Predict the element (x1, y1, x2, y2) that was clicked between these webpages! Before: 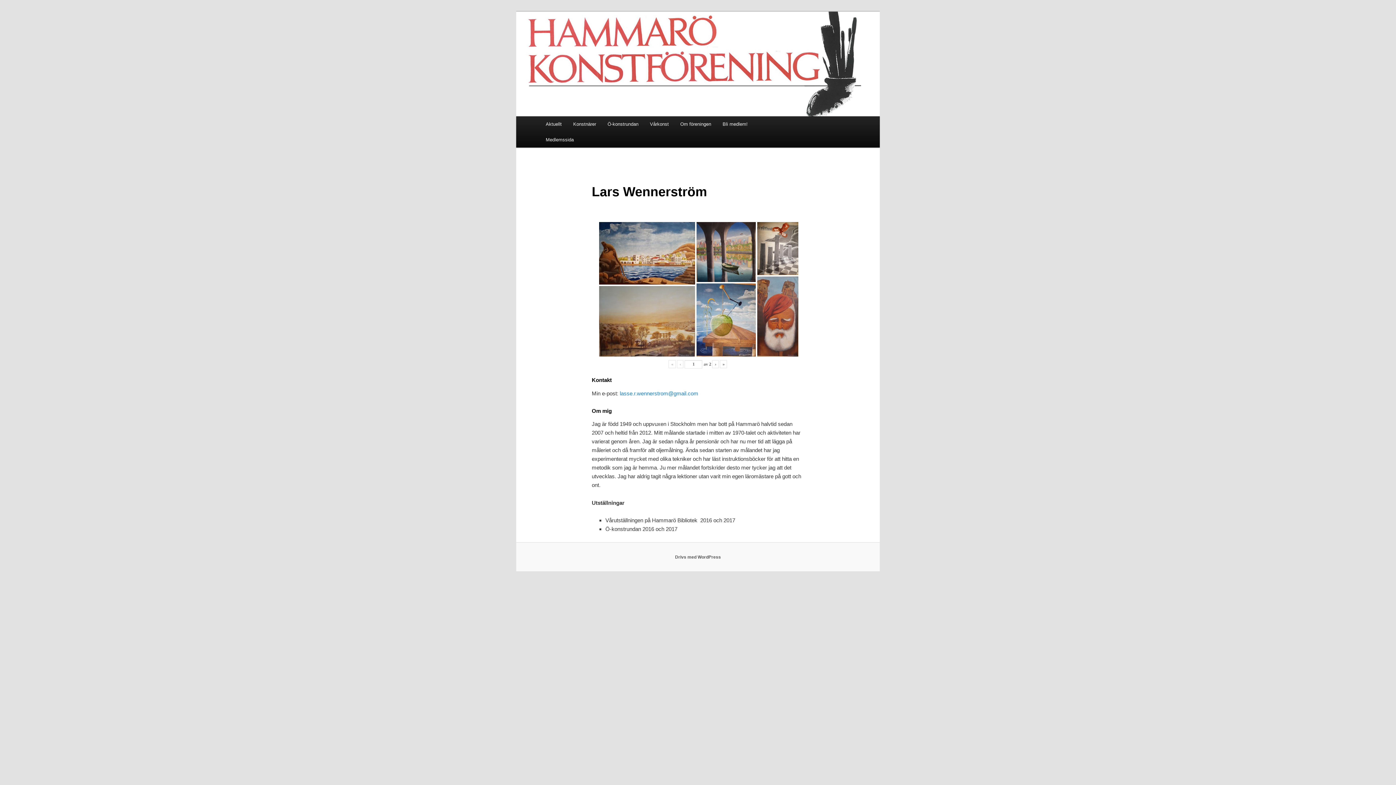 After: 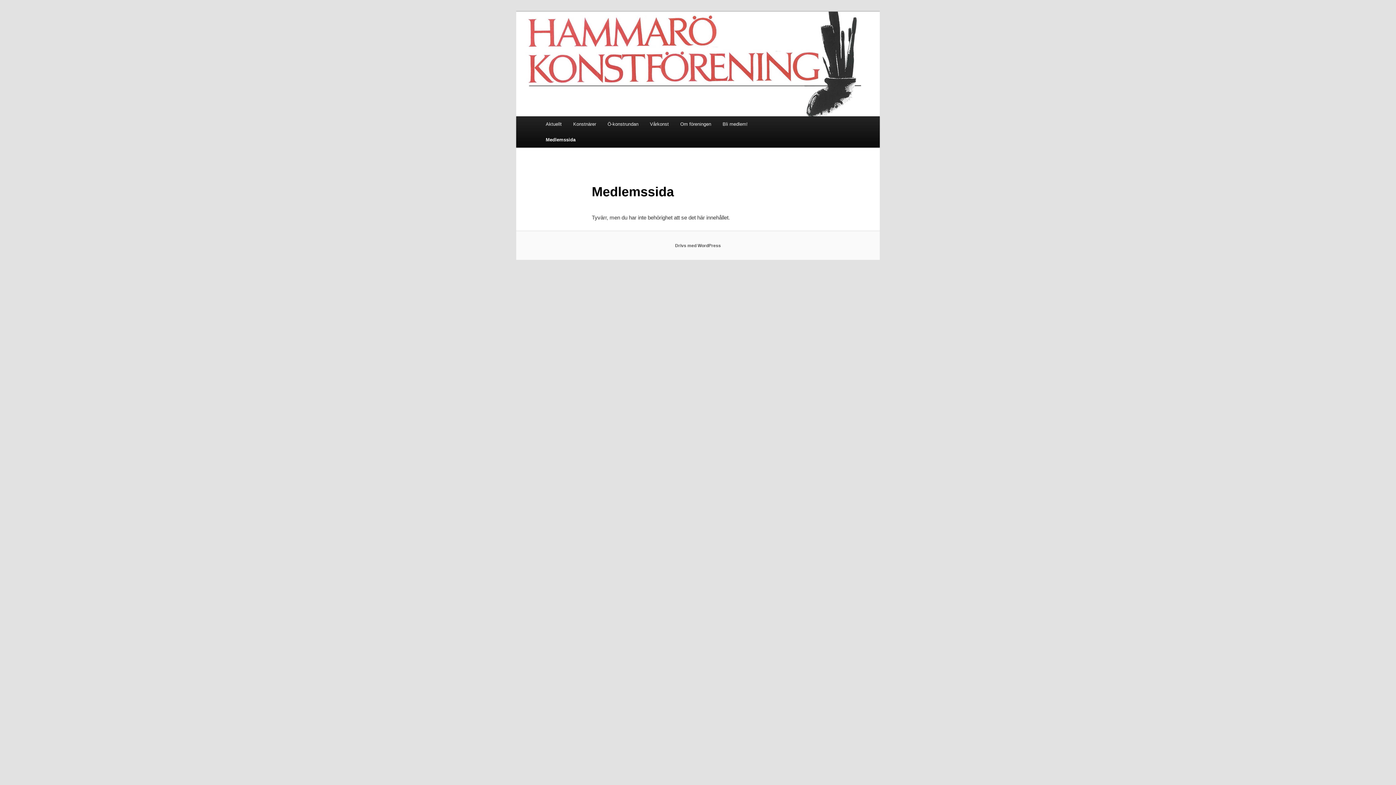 Action: label: Medlemssida bbox: (540, 132, 579, 147)